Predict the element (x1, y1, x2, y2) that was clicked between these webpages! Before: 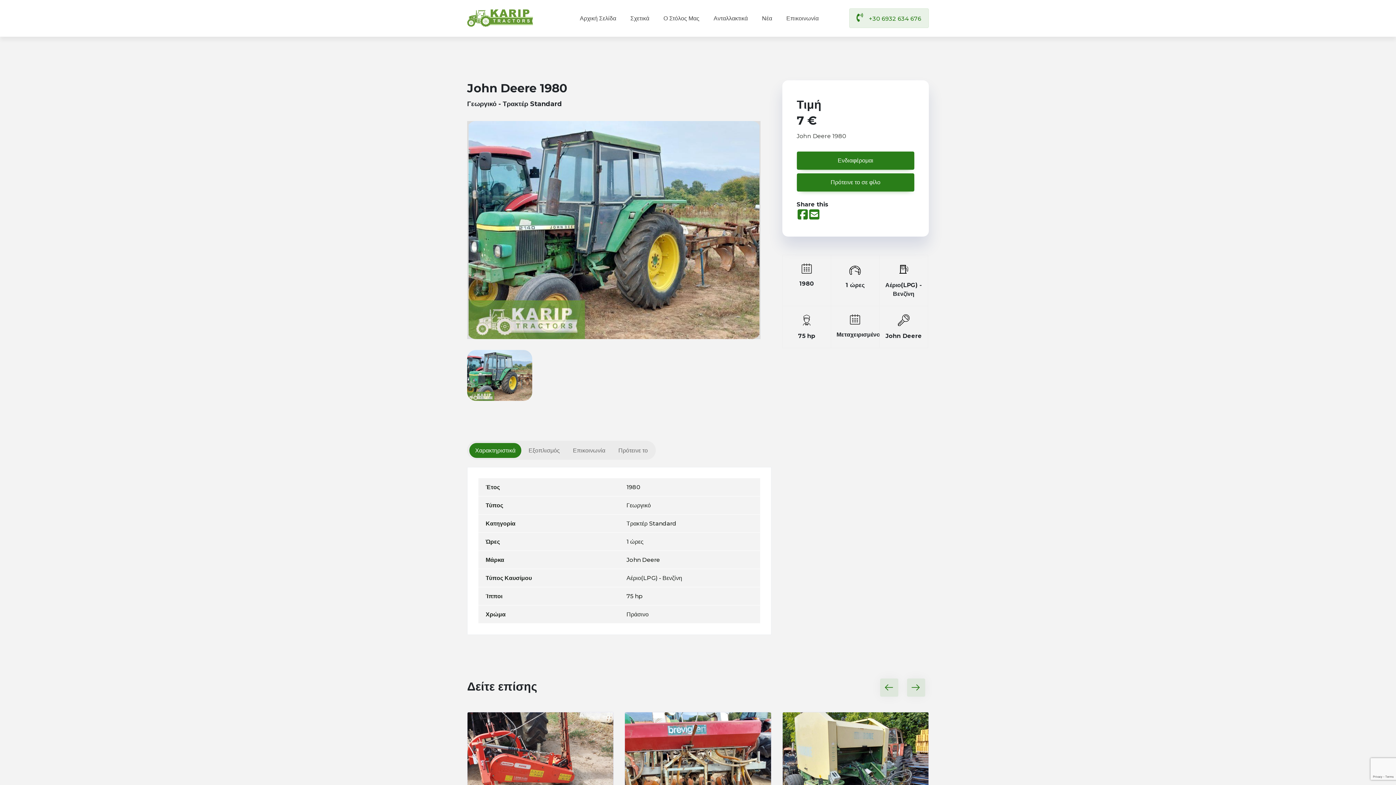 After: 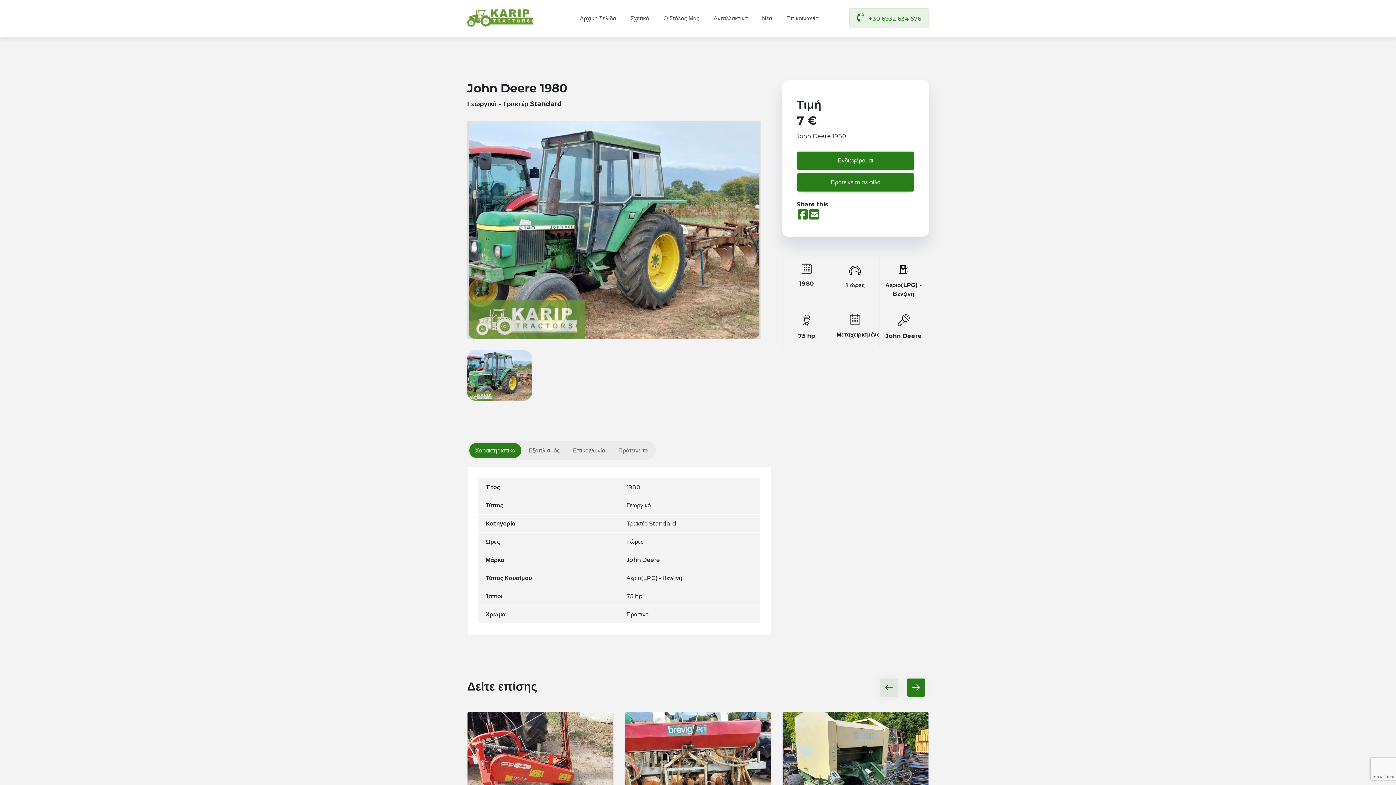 Action: label: Next slide bbox: (907, 678, 925, 697)